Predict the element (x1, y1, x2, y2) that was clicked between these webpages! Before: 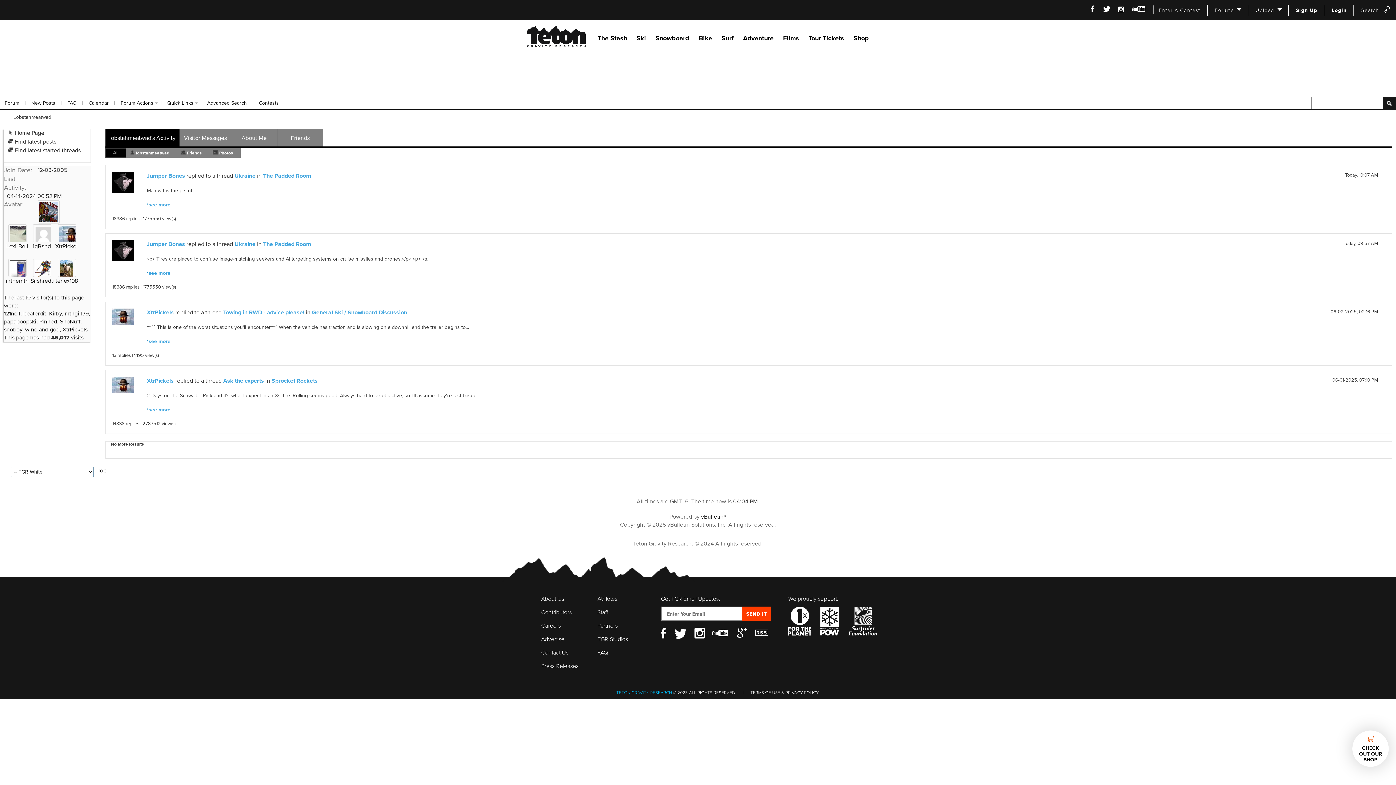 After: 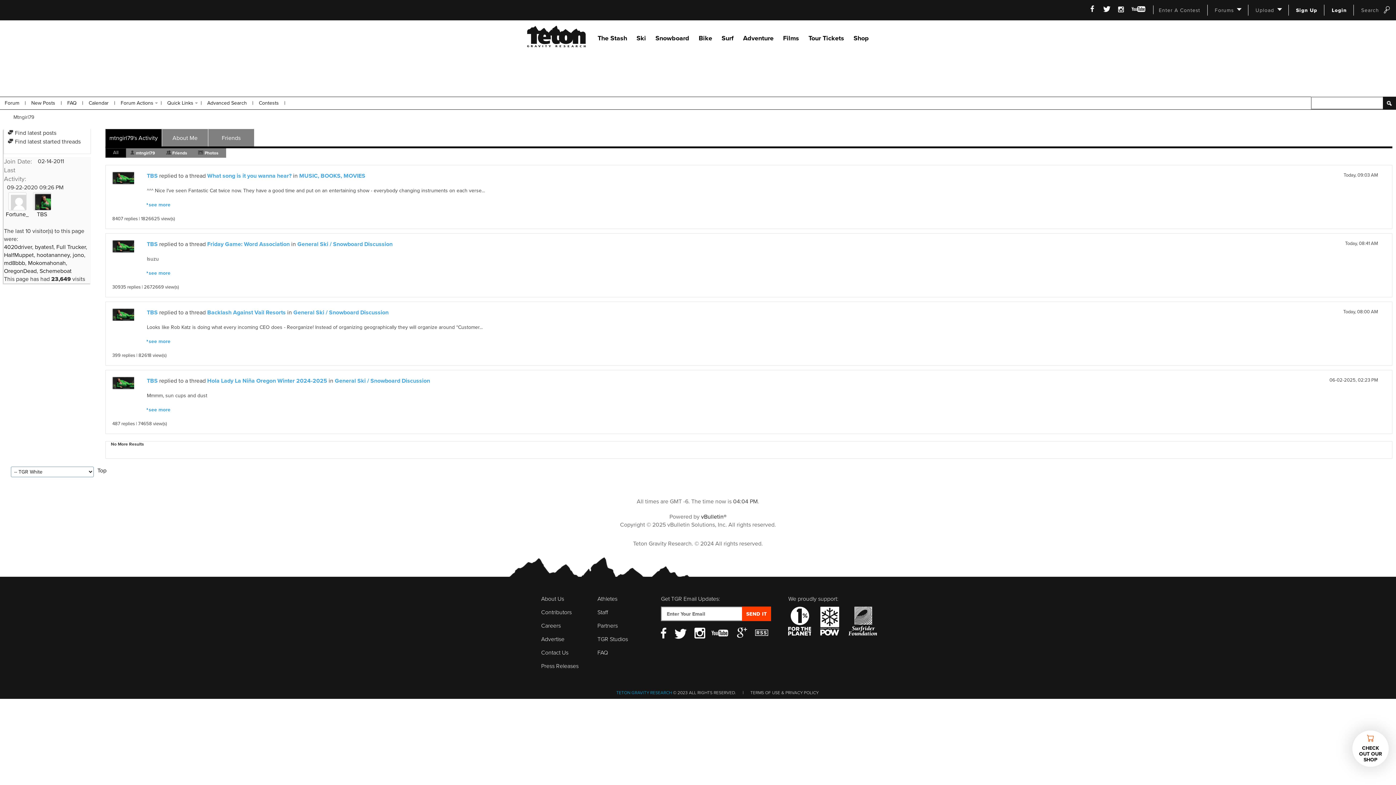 Action: label: mtngirl79 bbox: (64, 310, 88, 317)